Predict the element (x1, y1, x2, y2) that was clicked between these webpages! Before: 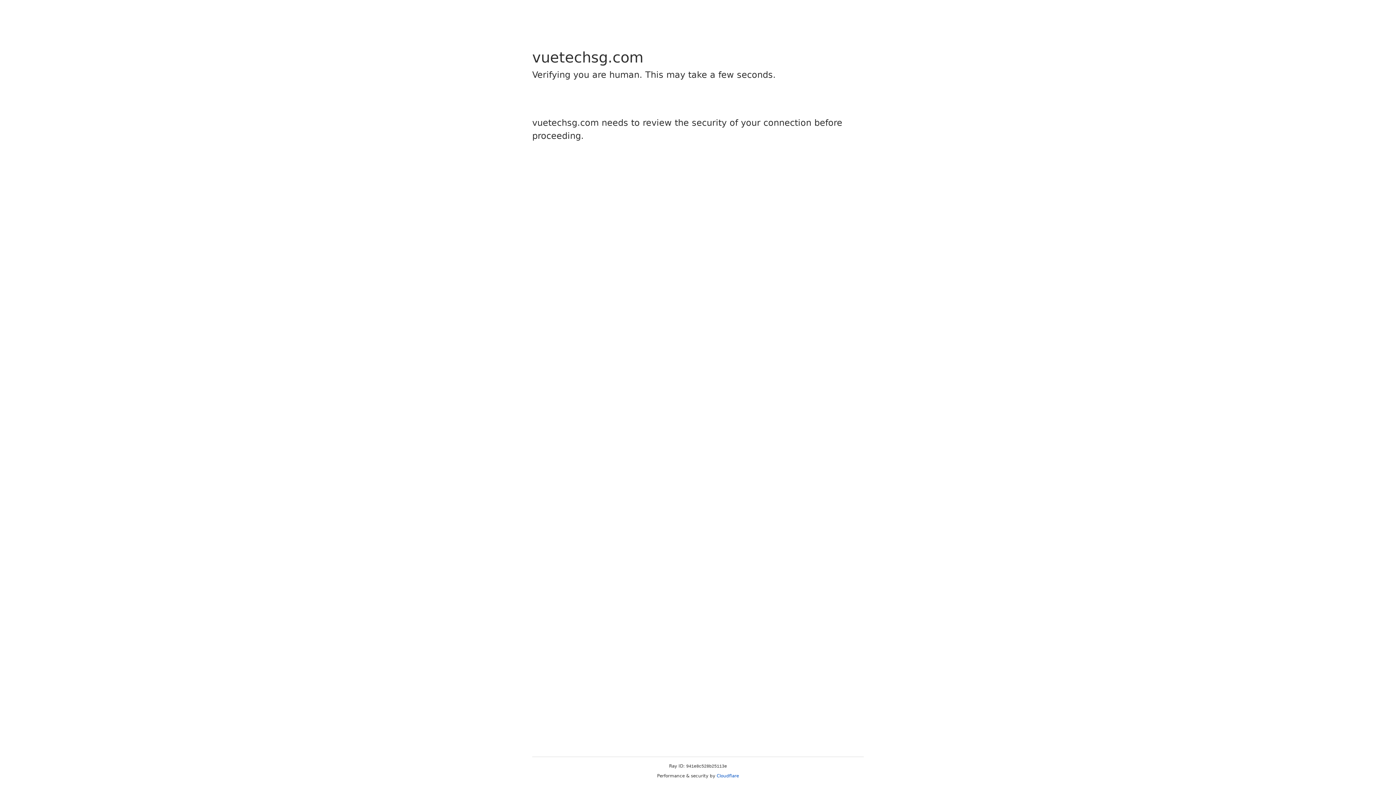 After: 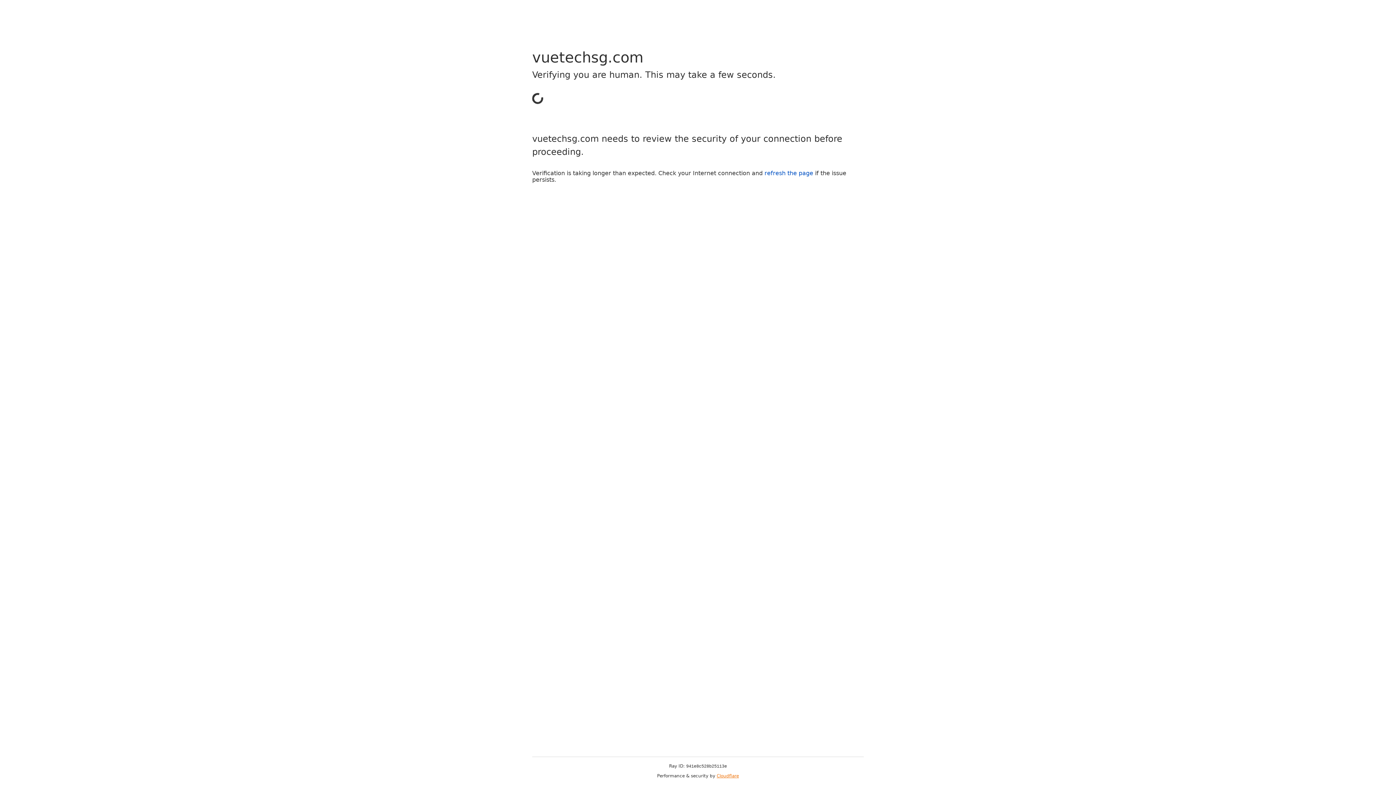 Action: label: Cloudflare bbox: (716, 773, 739, 778)